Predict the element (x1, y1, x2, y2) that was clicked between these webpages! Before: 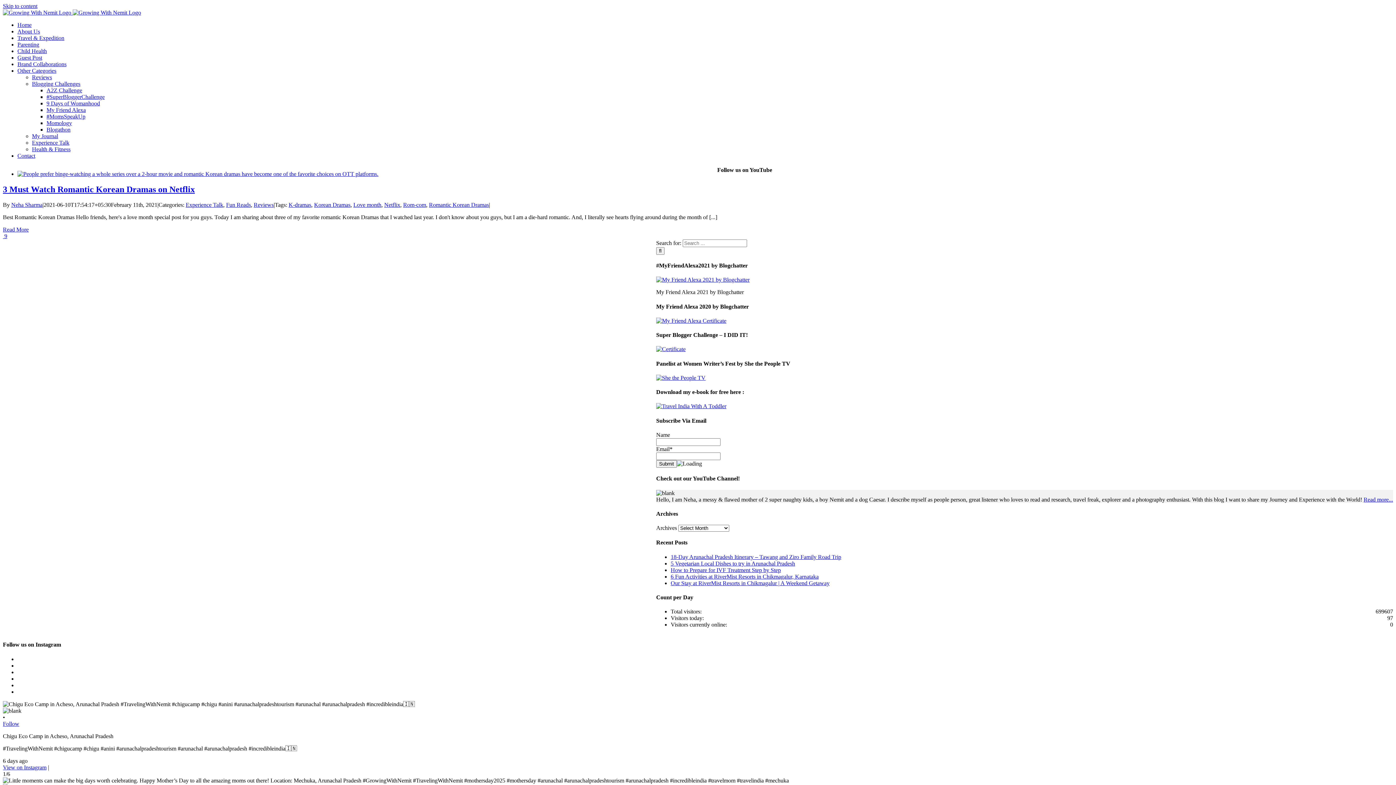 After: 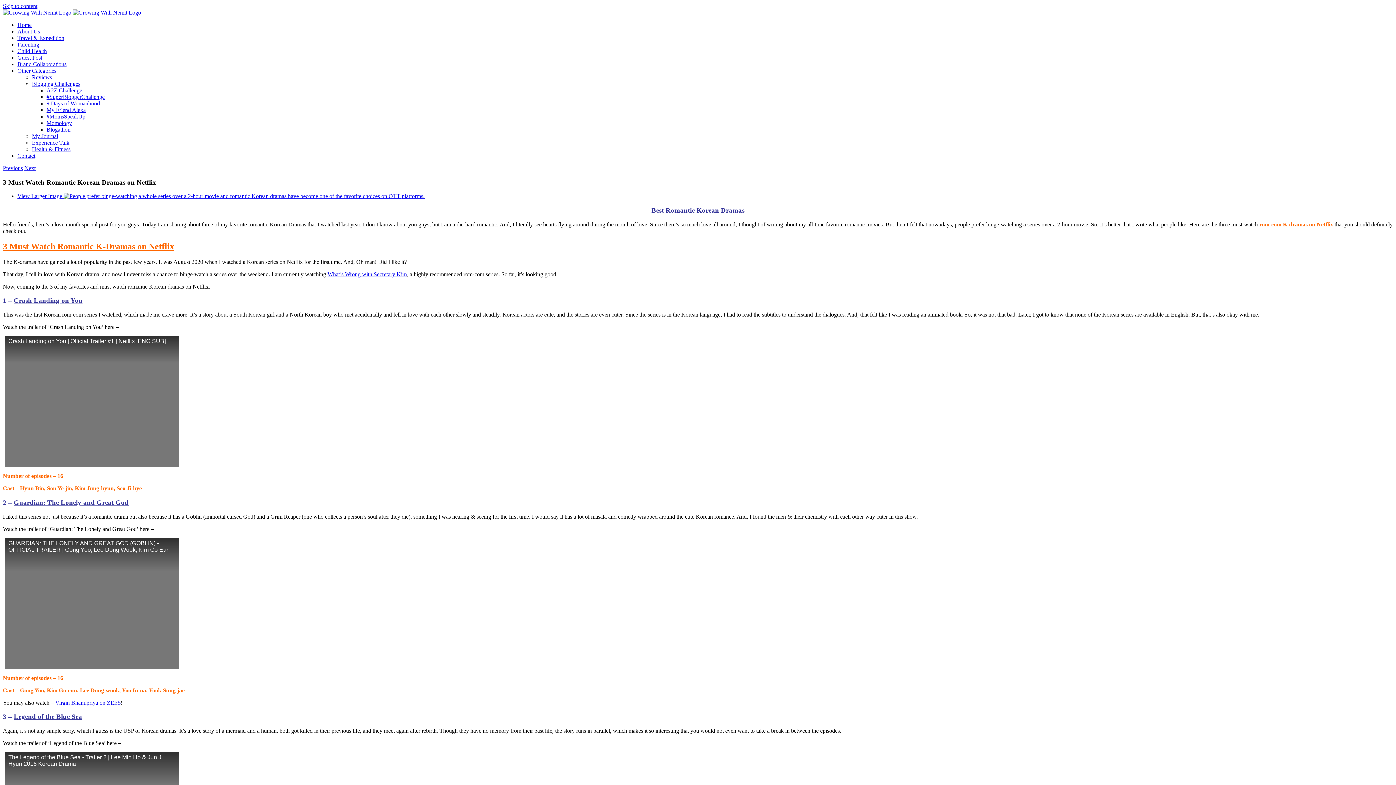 Action: bbox: (2, 184, 194, 194) label: 3 Must Watch Romantic Korean Dramas on Netflix